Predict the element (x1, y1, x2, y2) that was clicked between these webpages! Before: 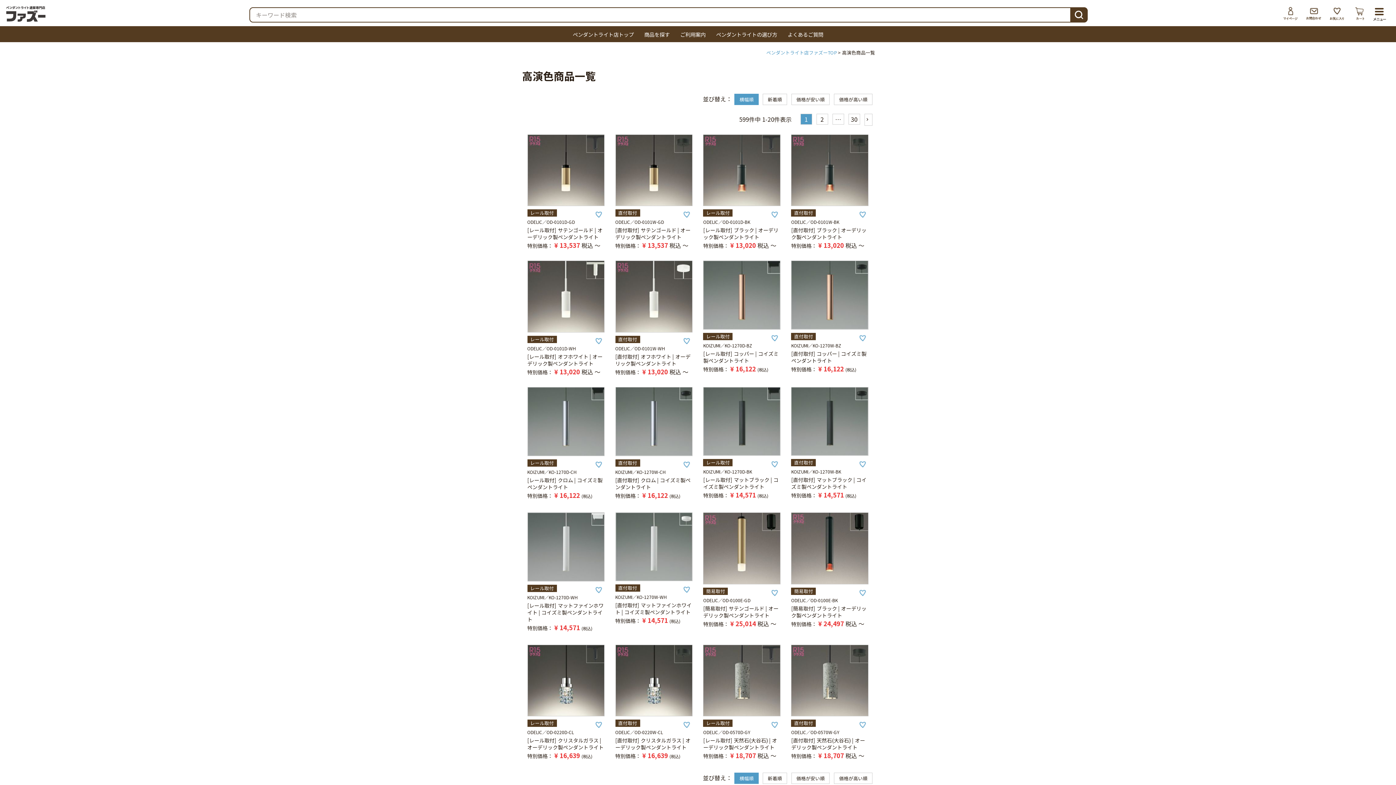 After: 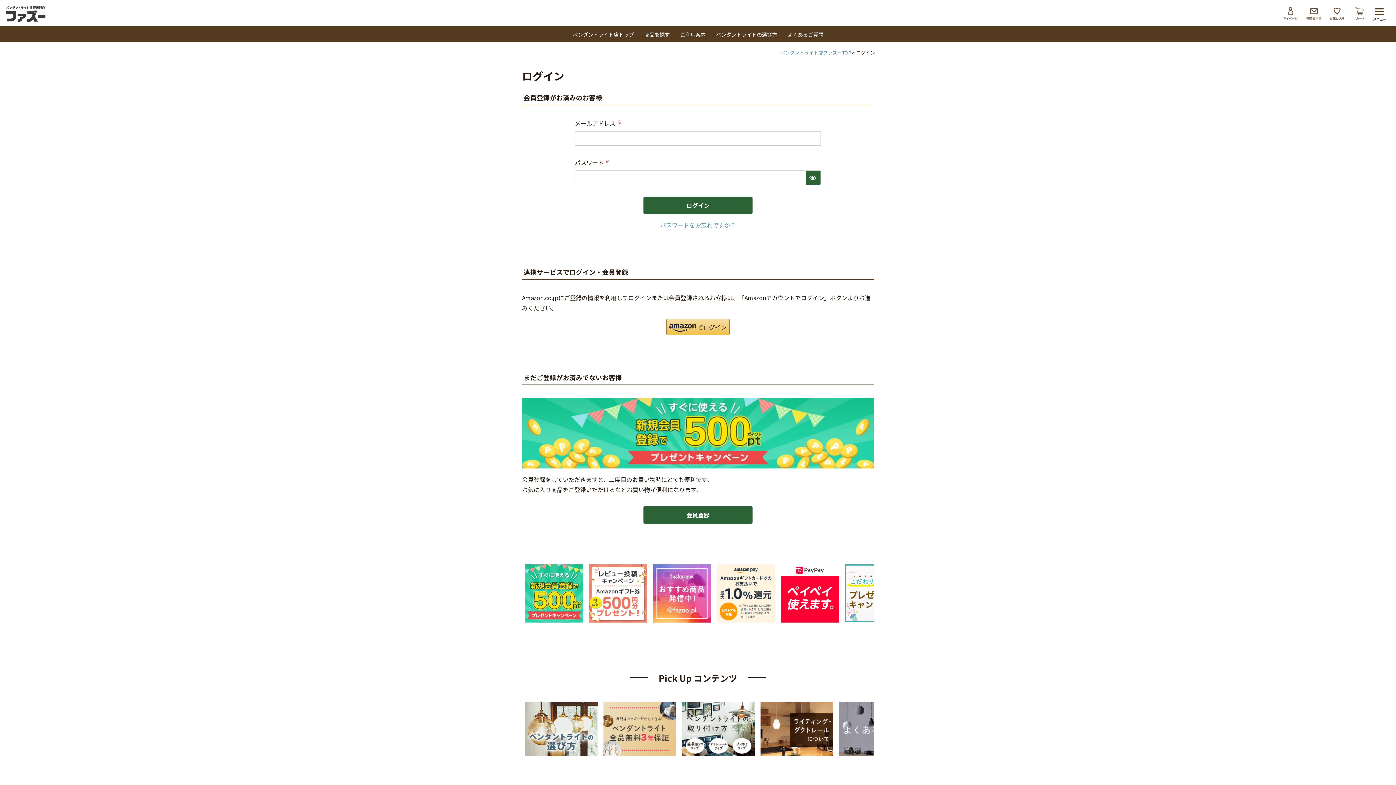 Action: bbox: (769, 460, 780, 468)